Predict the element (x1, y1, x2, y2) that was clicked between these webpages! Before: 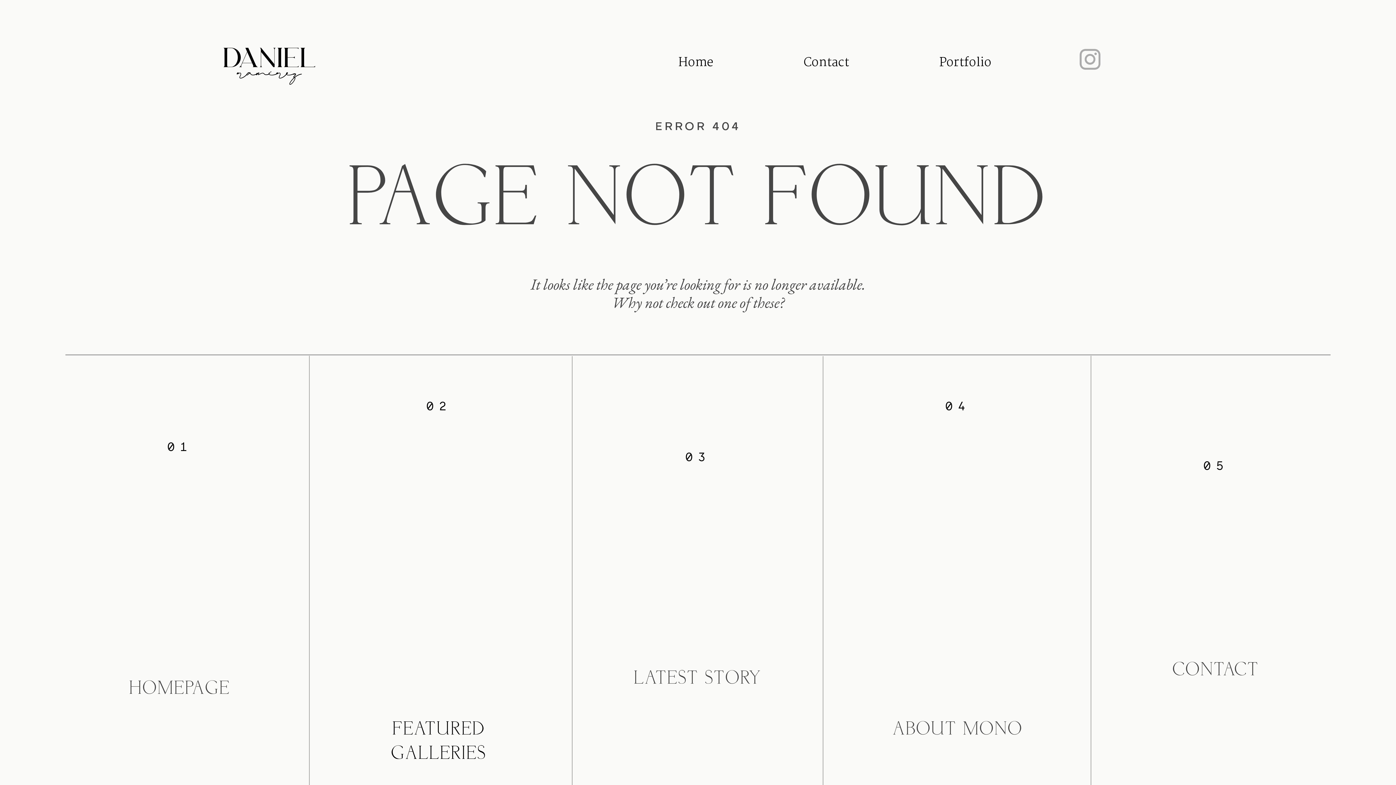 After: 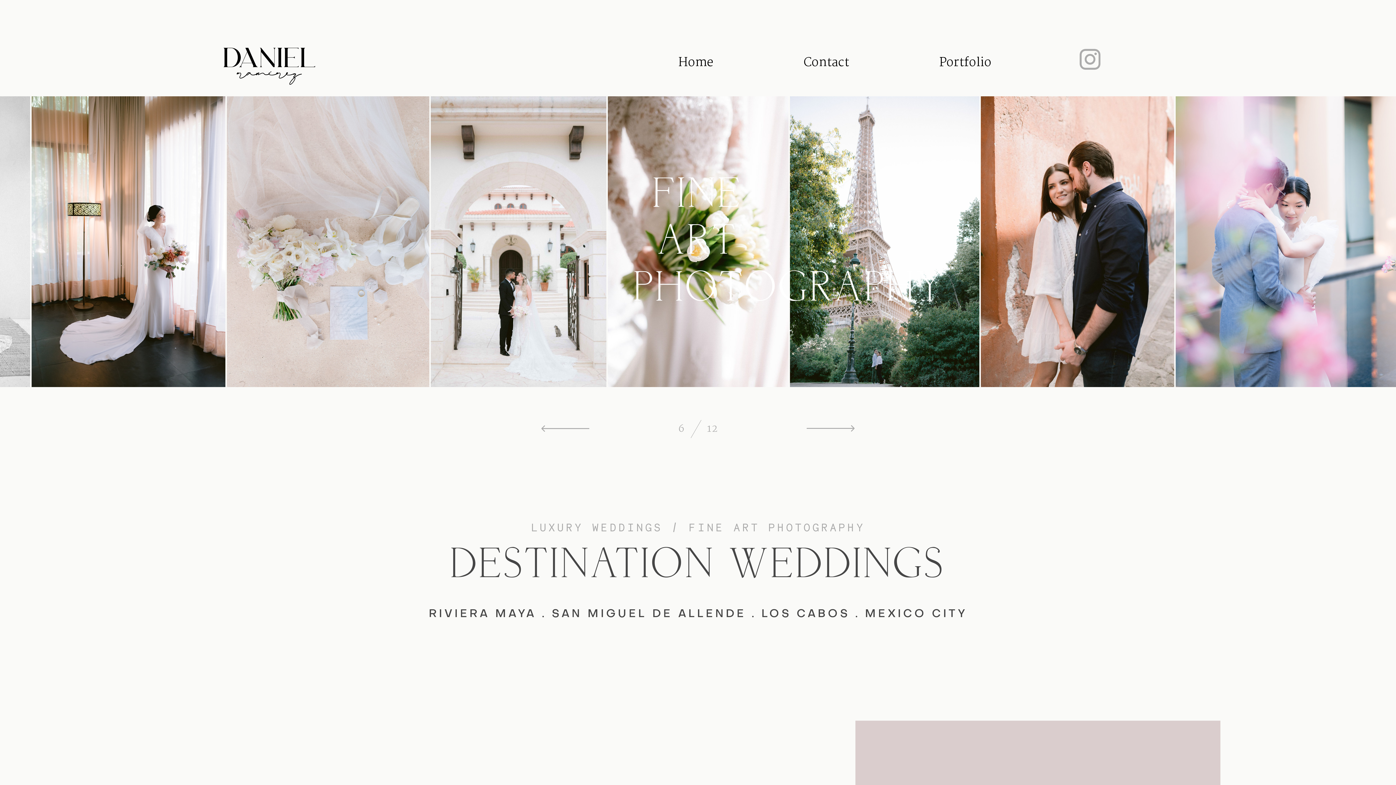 Action: label: Home bbox: (678, 51, 713, 74)